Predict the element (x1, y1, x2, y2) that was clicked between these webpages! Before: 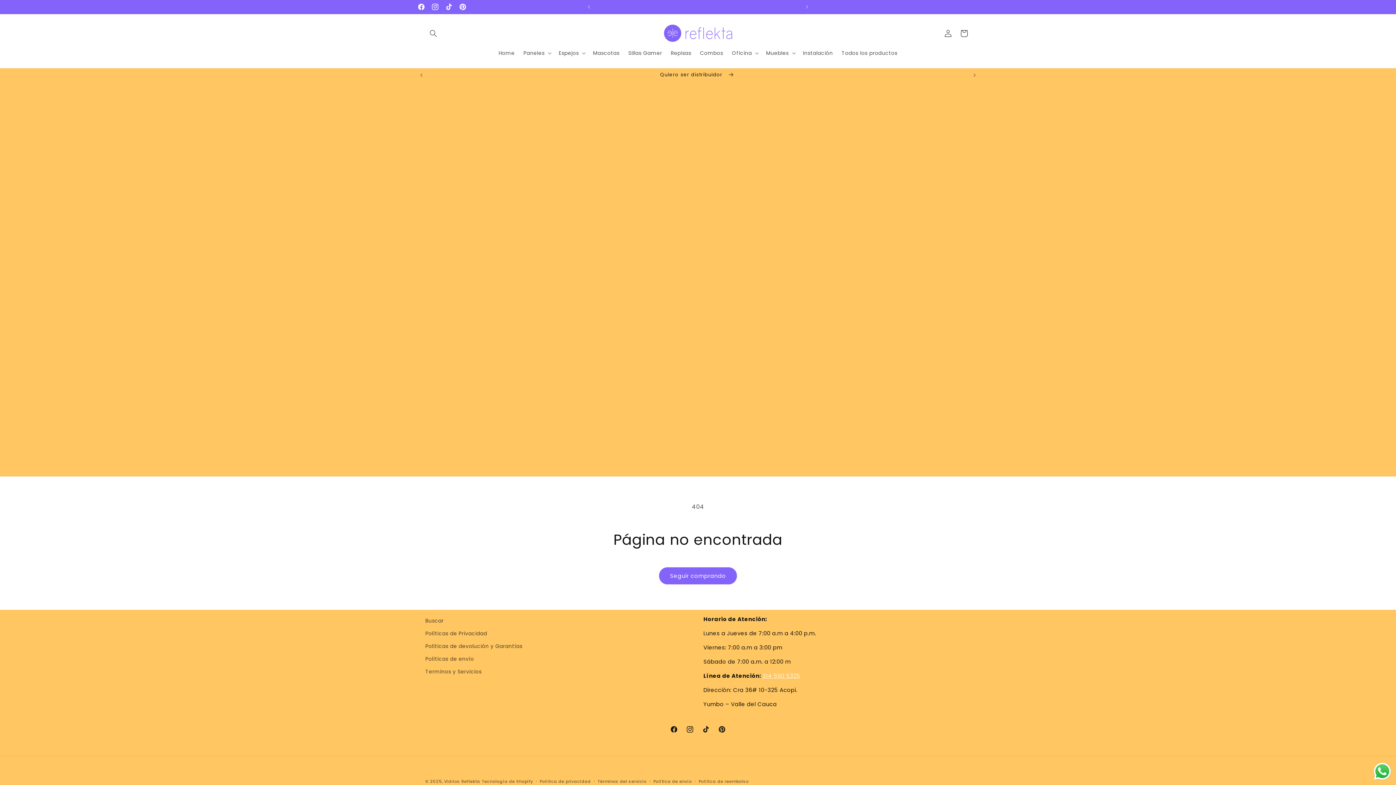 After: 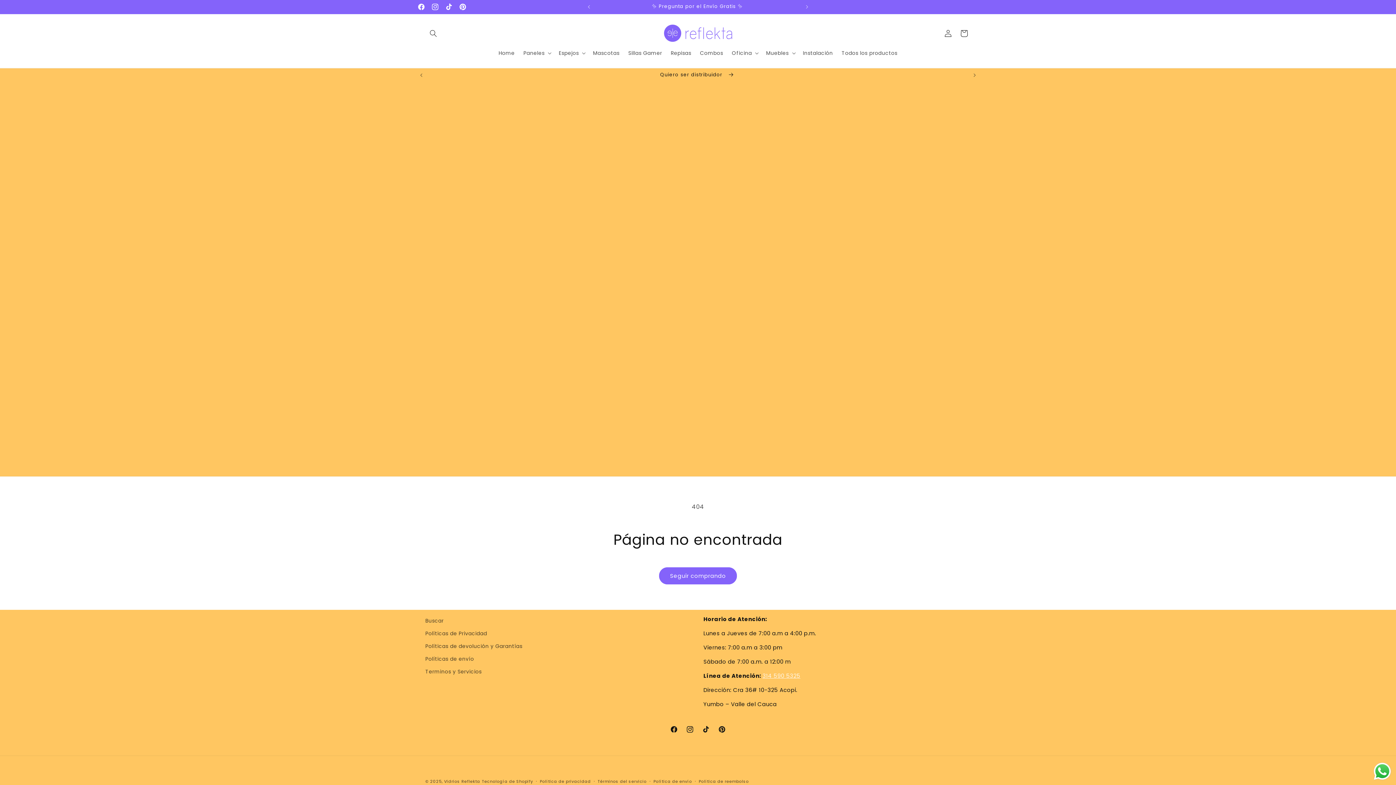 Action: label: Send a message via WhatsApp bbox: (1372, 761, 1392, 781)